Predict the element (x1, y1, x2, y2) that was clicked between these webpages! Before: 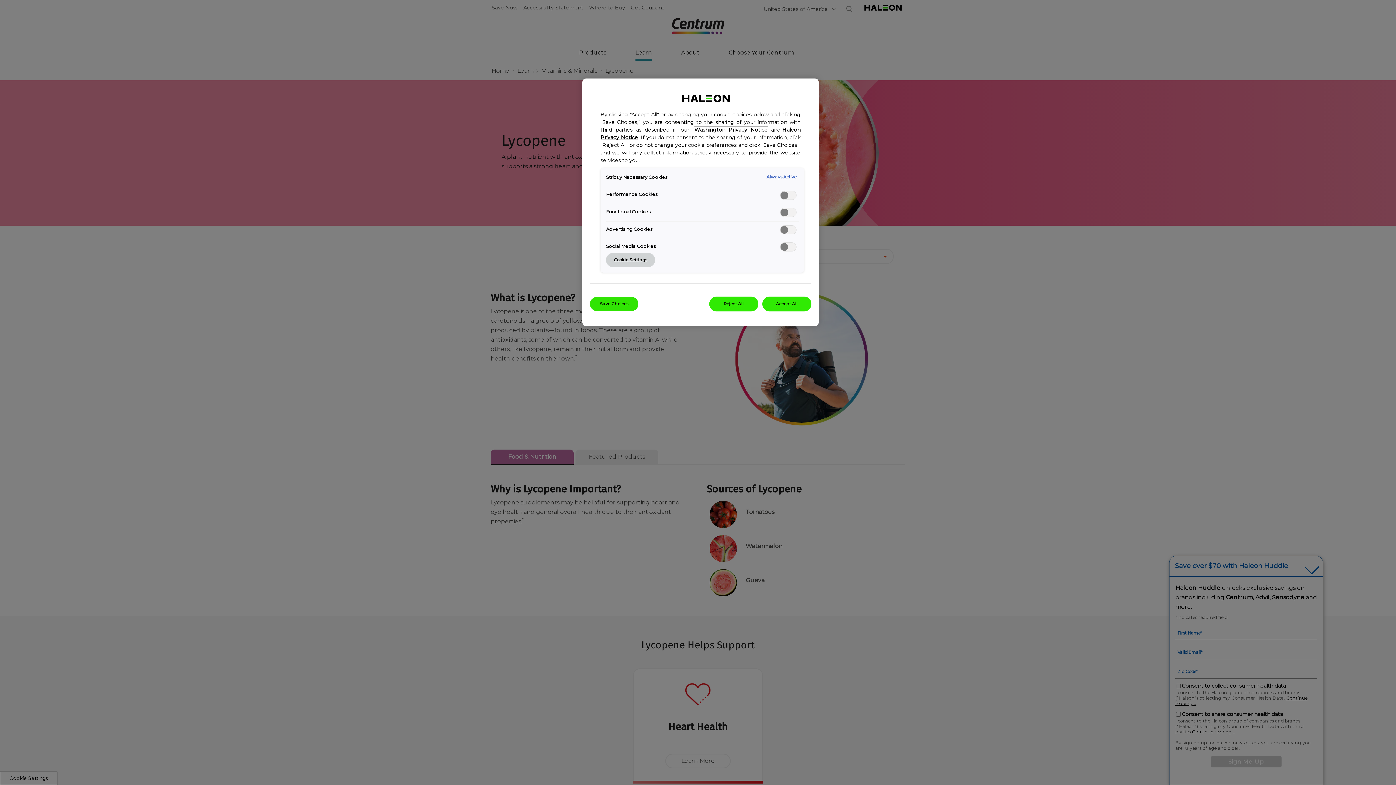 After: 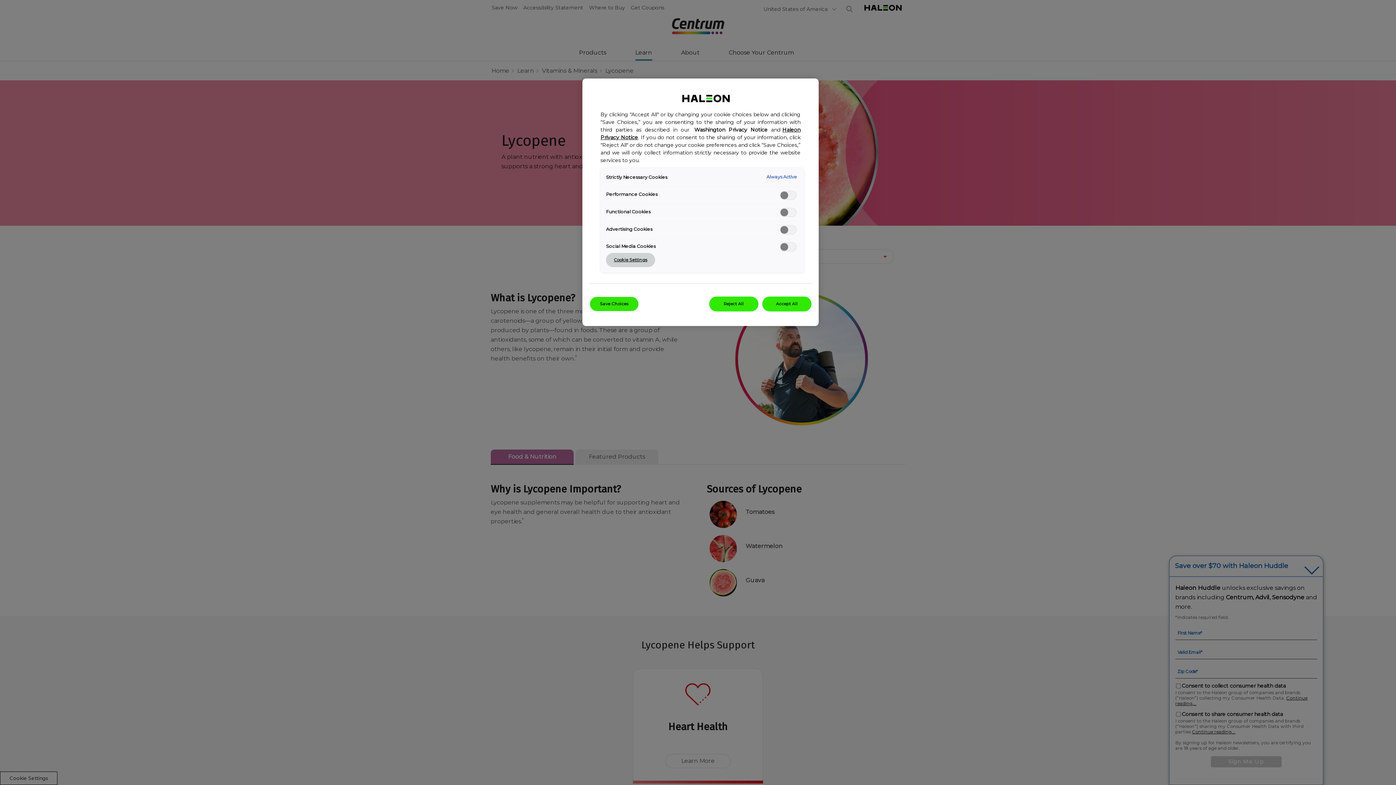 Action: label: Washington Privacy Notice bbox: (694, 126, 767, 133)